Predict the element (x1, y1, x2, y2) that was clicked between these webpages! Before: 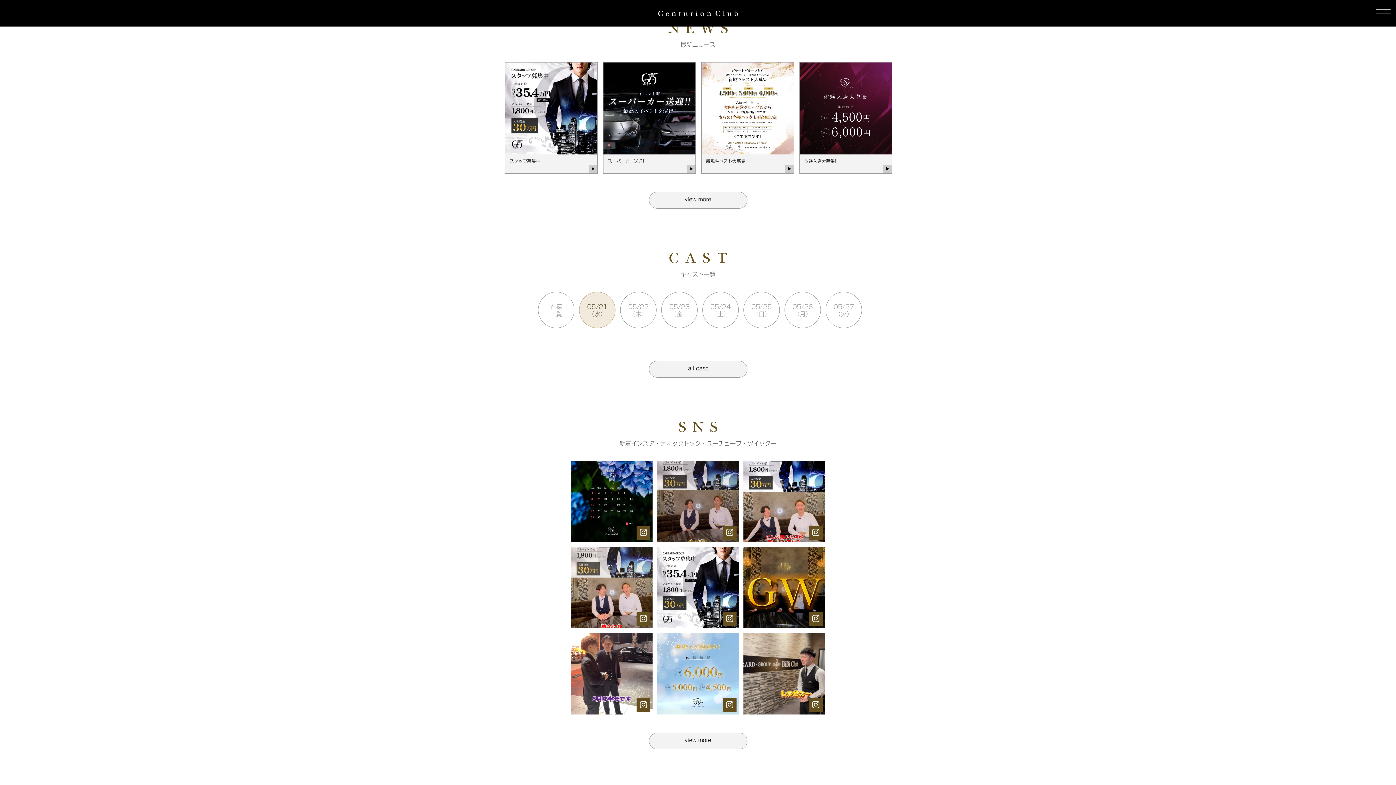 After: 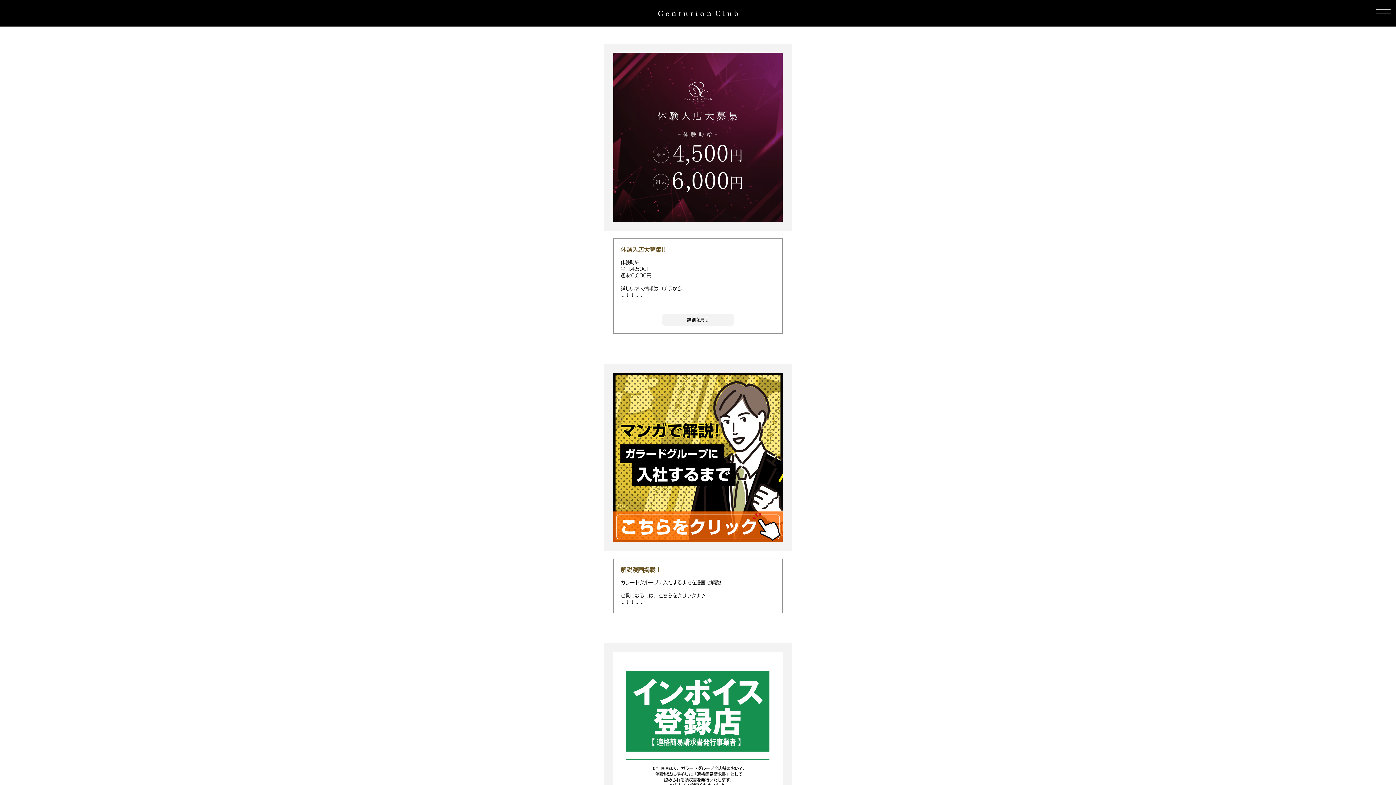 Action: label: 体験入店大募集!! bbox: (800, 62, 892, 173)